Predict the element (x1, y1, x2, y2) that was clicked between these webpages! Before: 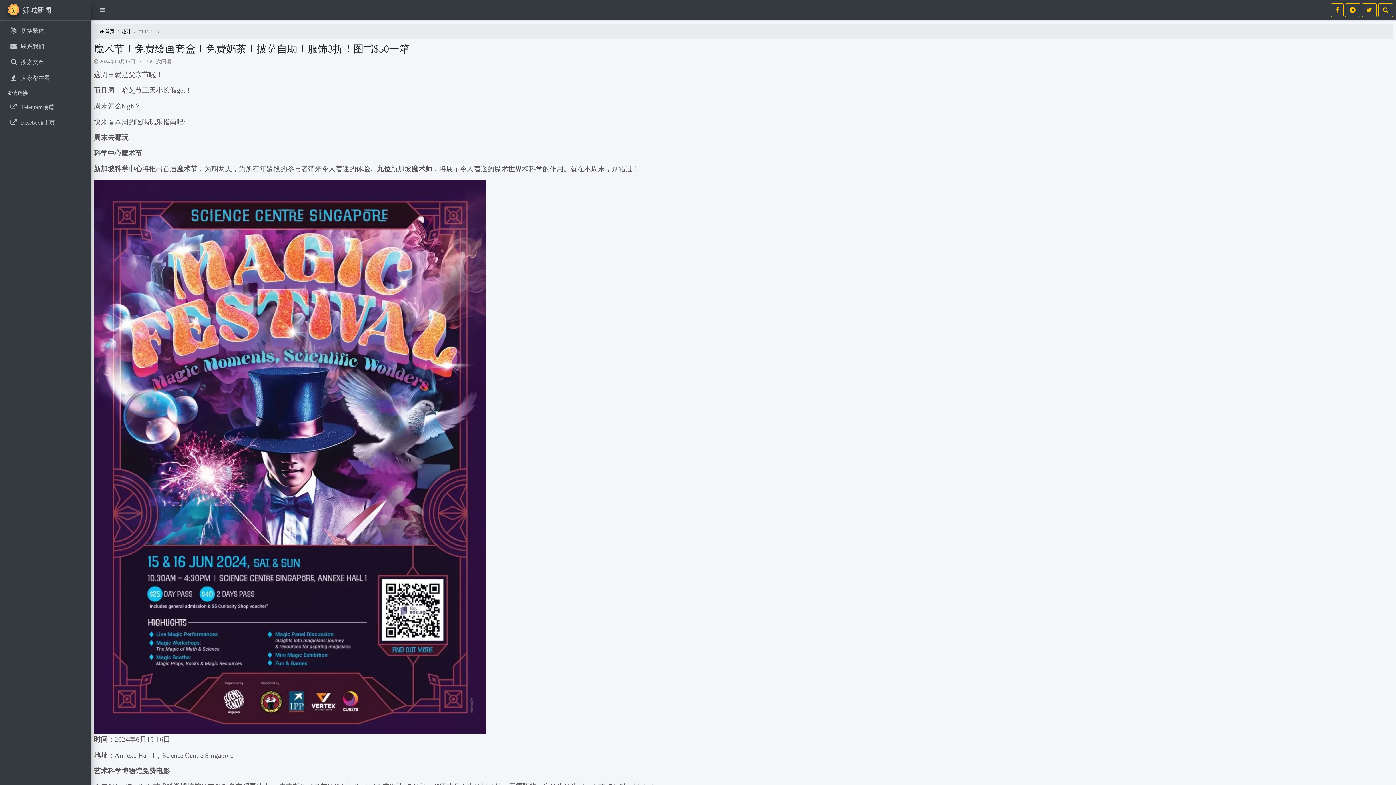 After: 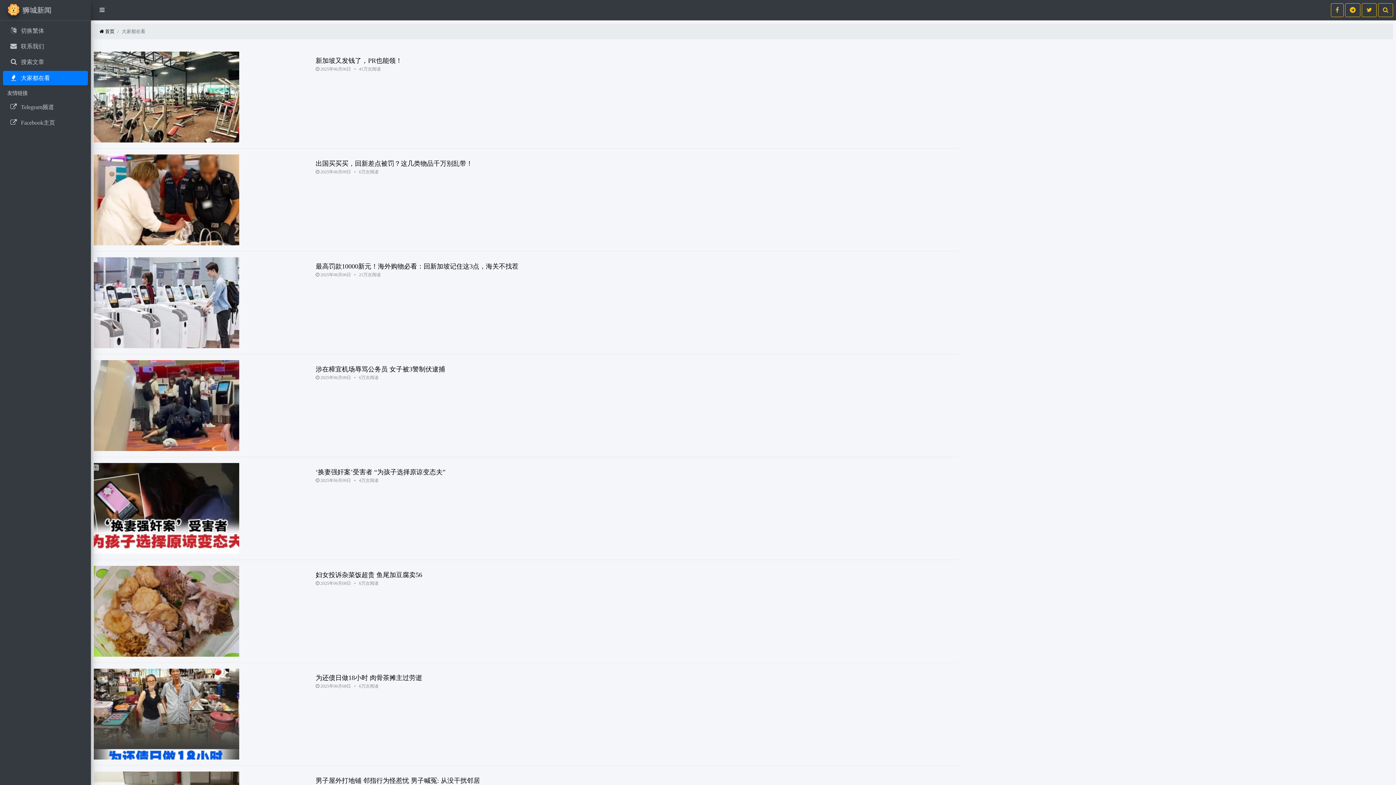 Action: label:  

大家都在看 bbox: (2, 70, 88, 85)